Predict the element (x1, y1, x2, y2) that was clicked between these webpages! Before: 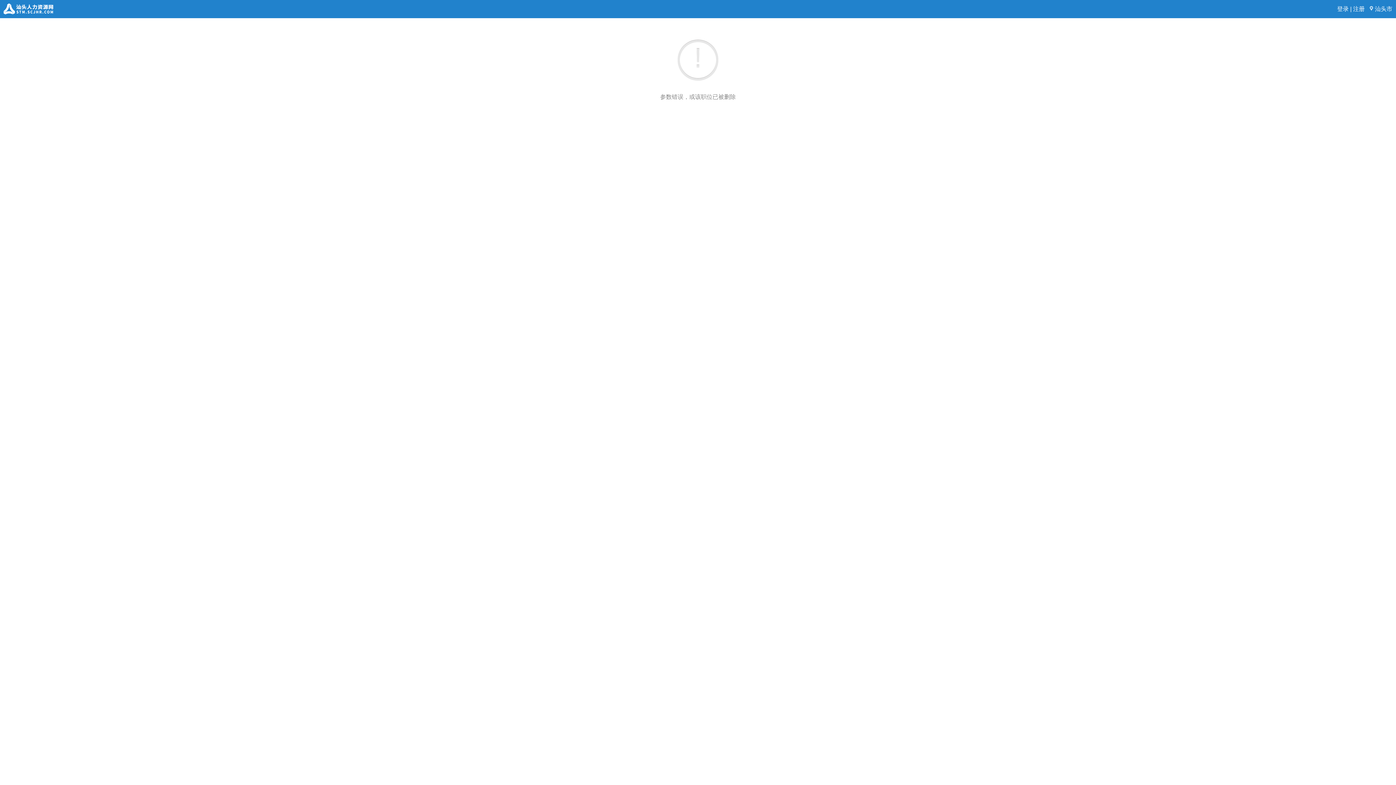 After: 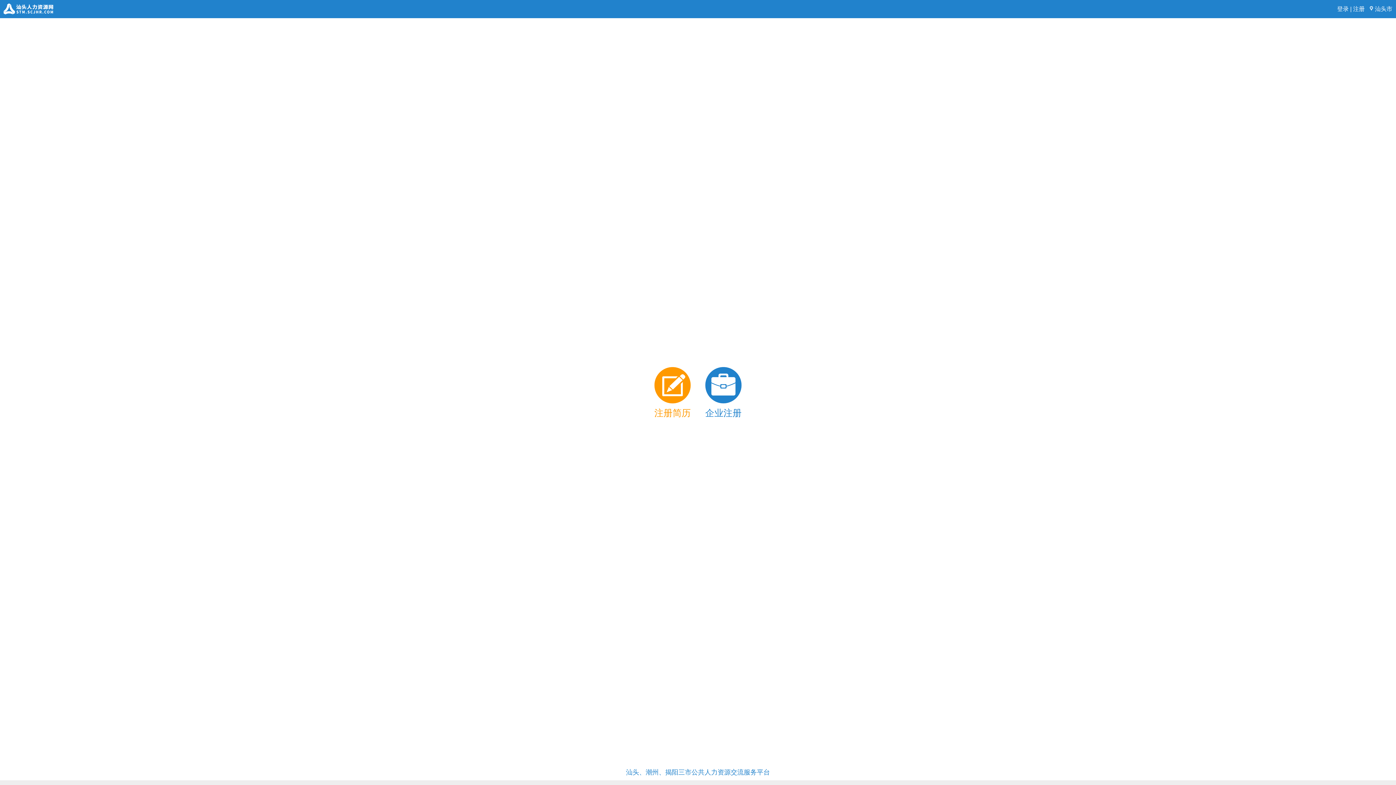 Action: bbox: (1353, 5, 1365, 12) label: 注册